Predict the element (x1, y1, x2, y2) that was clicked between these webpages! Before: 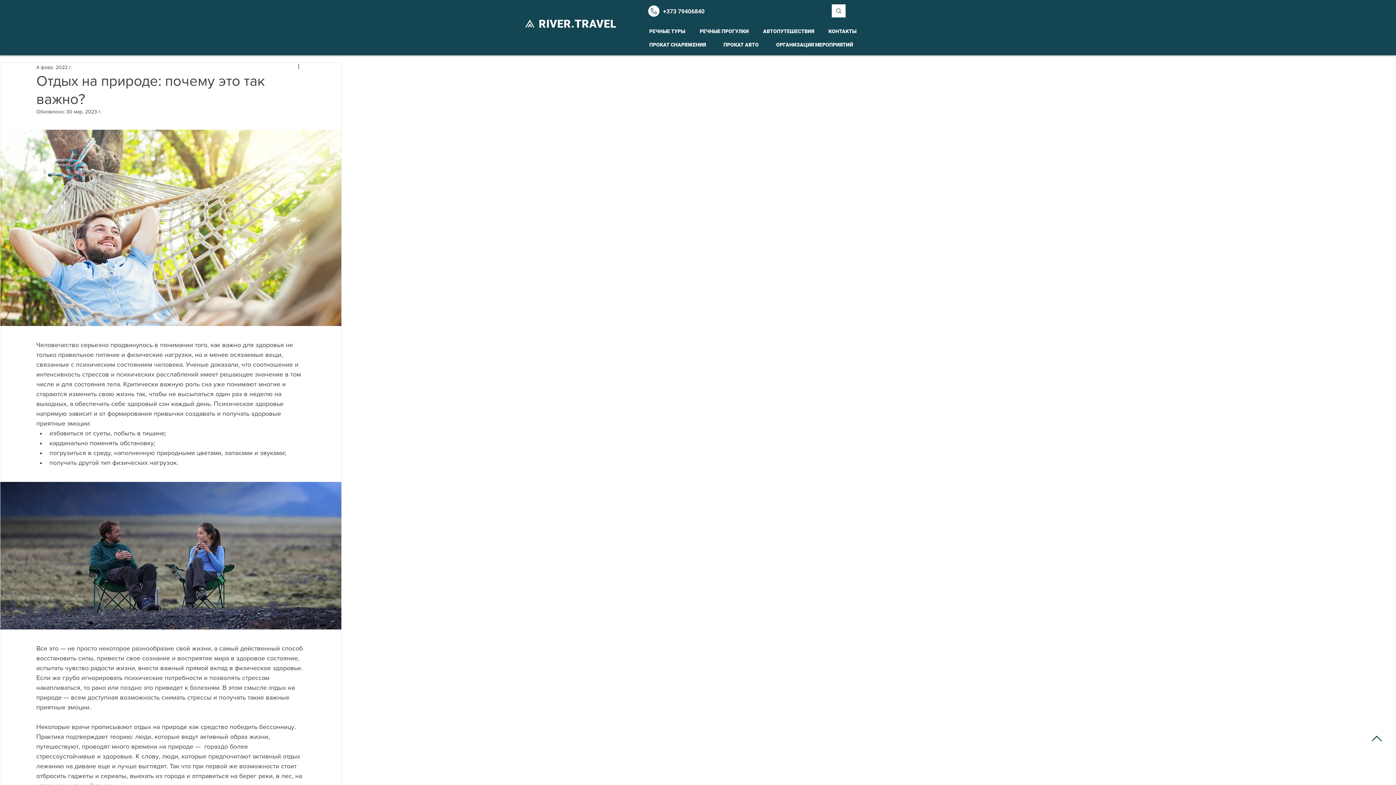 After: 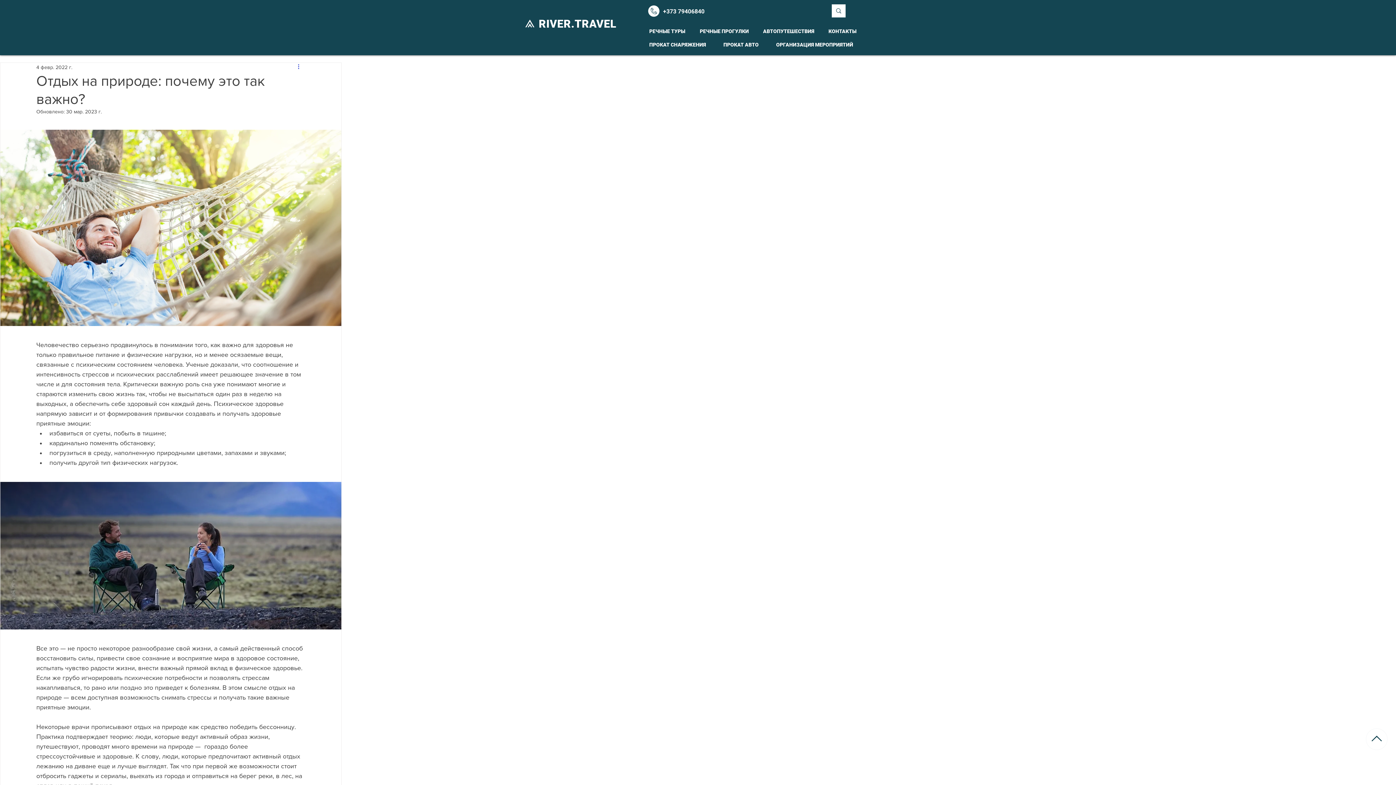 Action: bbox: (296, 62, 305, 71) label: More actions